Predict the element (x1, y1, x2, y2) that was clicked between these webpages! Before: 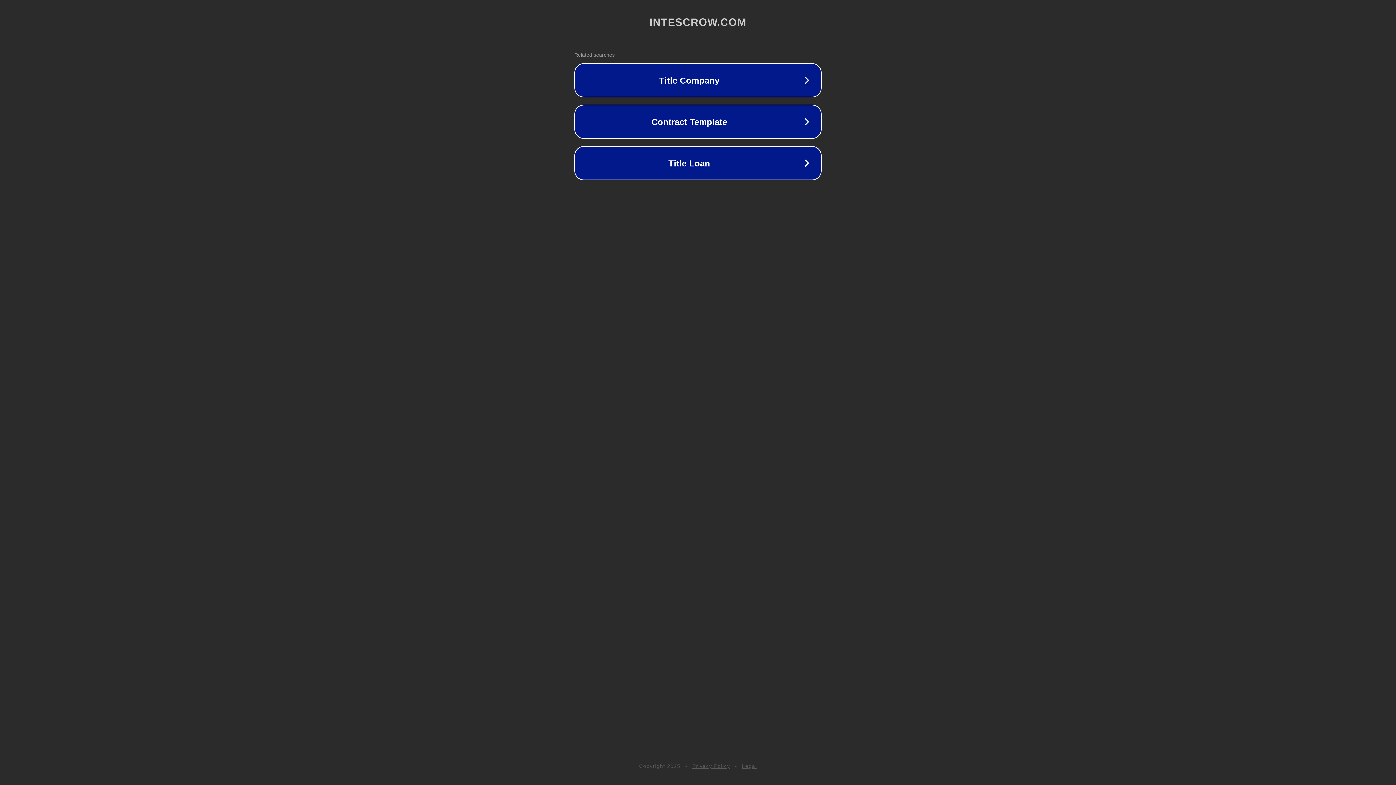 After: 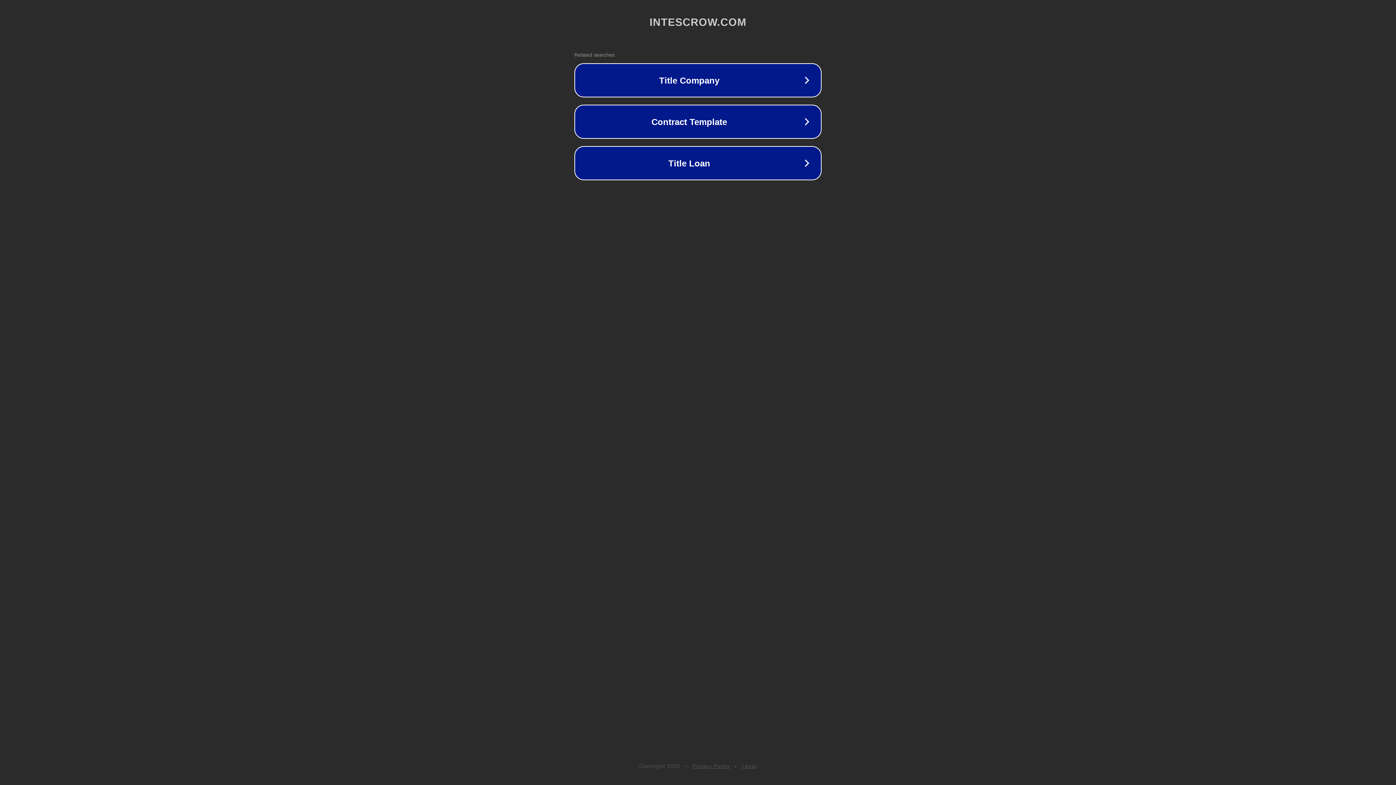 Action: label: Legal bbox: (742, 763, 757, 769)